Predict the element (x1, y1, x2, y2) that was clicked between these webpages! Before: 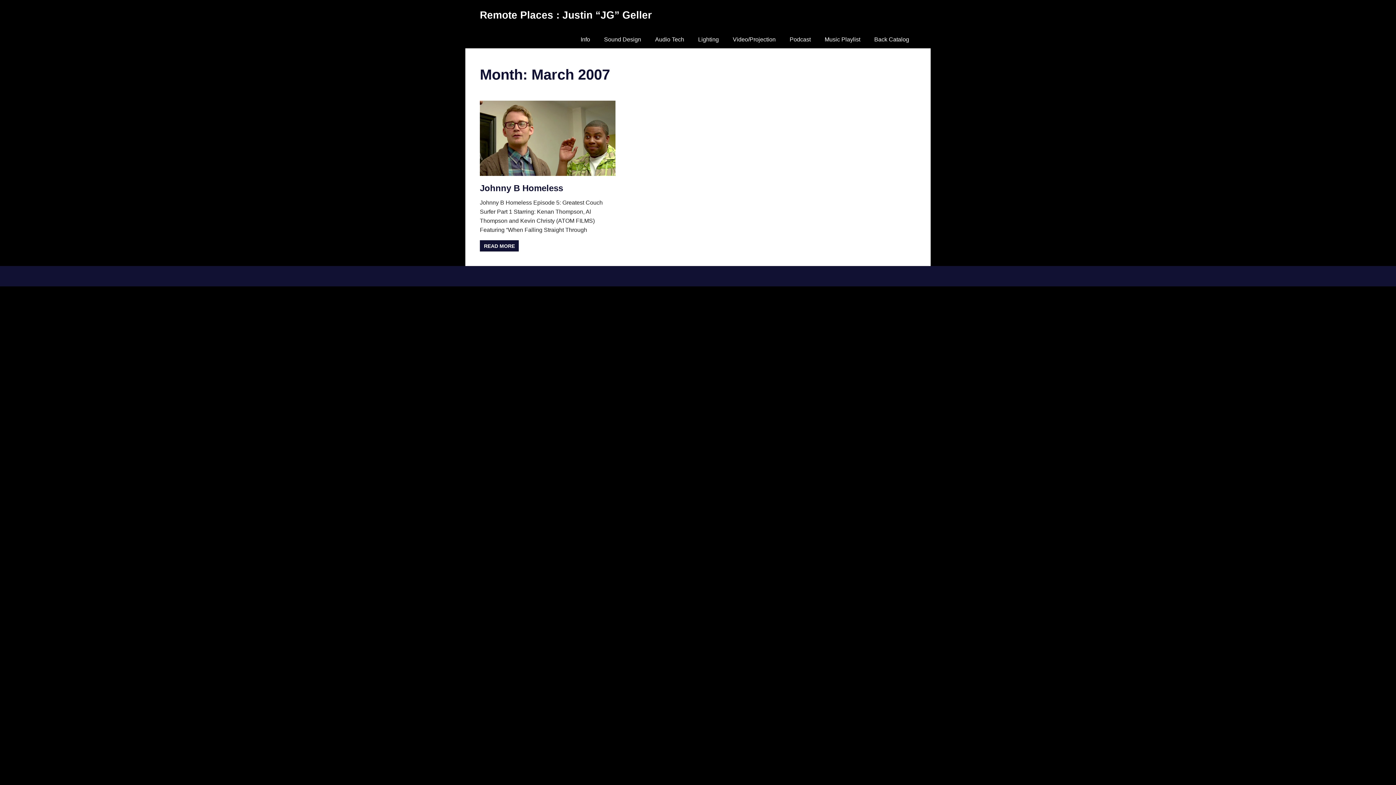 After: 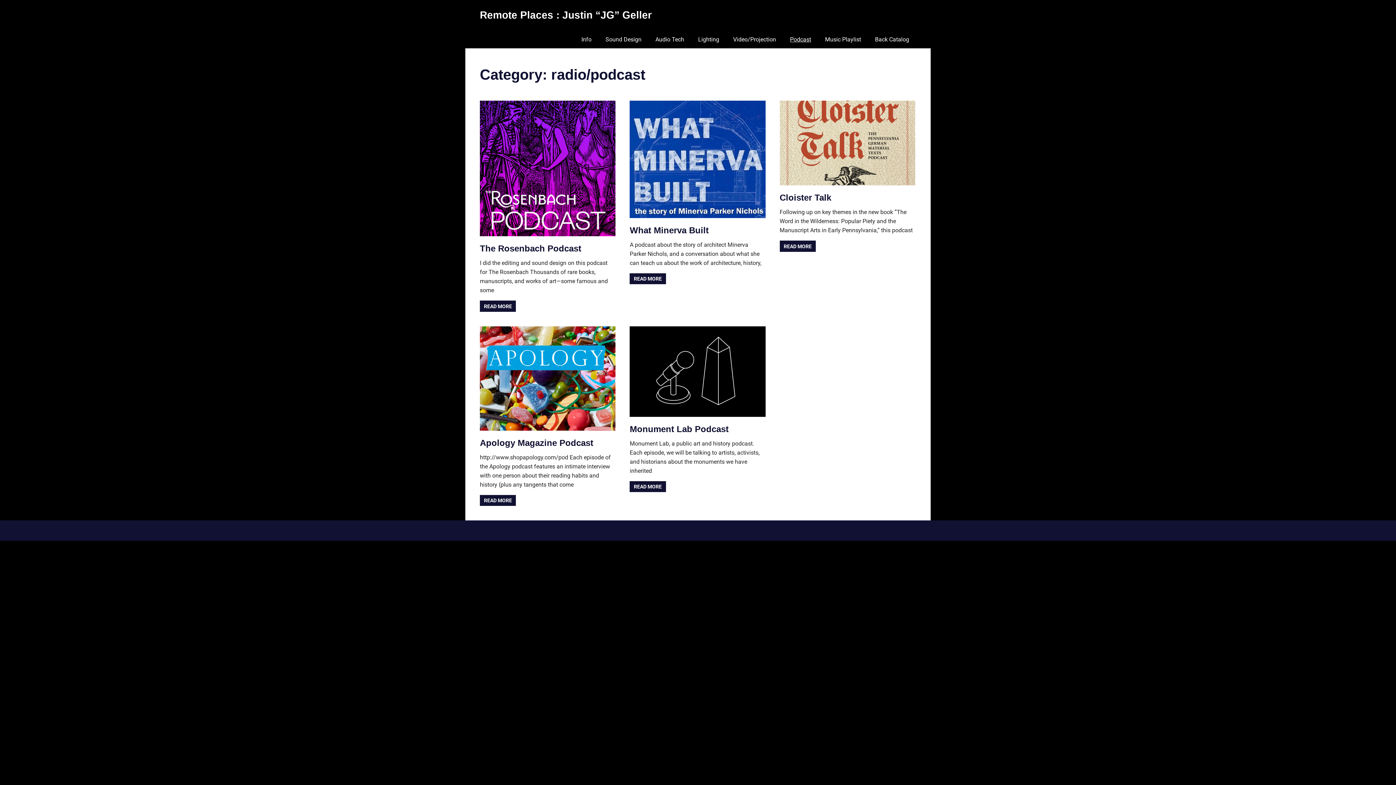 Action: bbox: (782, 30, 817, 48) label: Podcast